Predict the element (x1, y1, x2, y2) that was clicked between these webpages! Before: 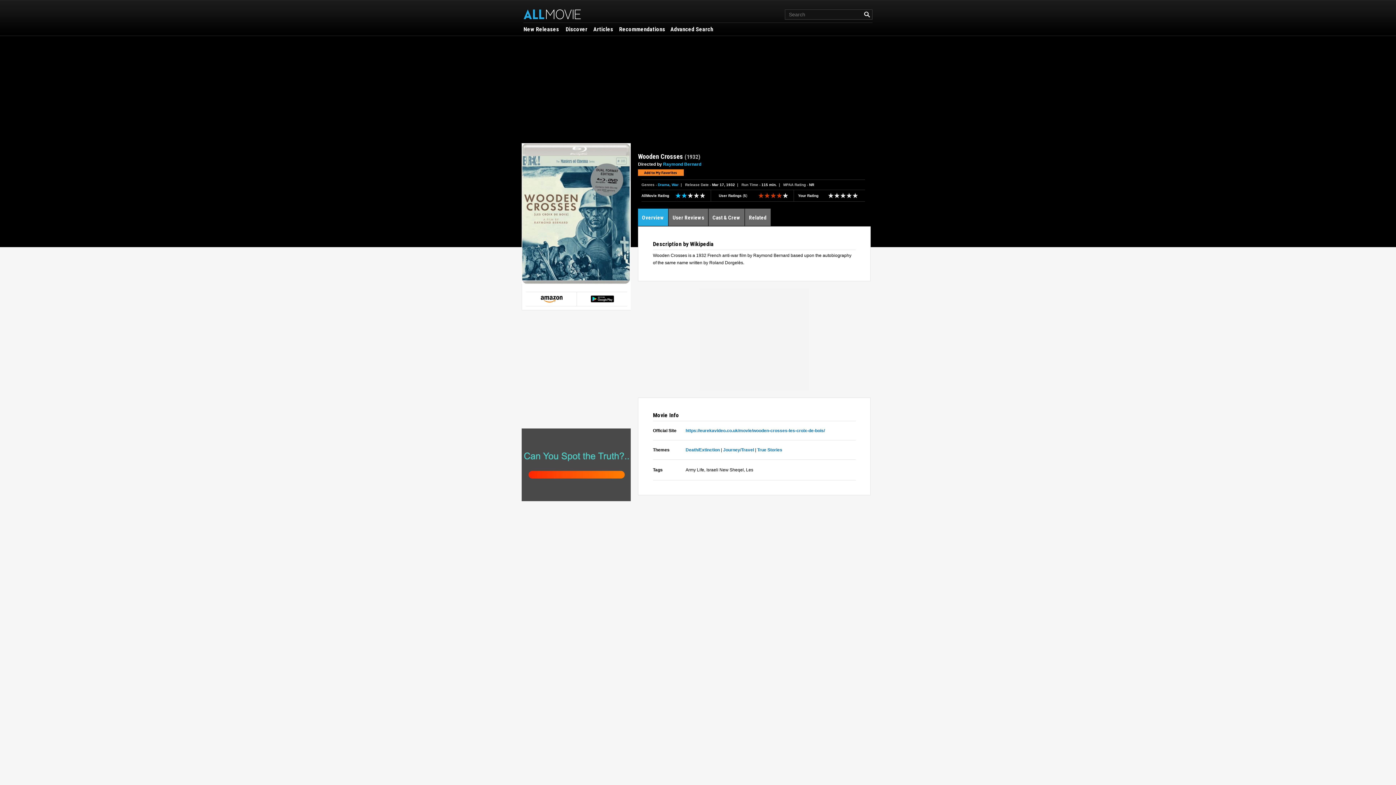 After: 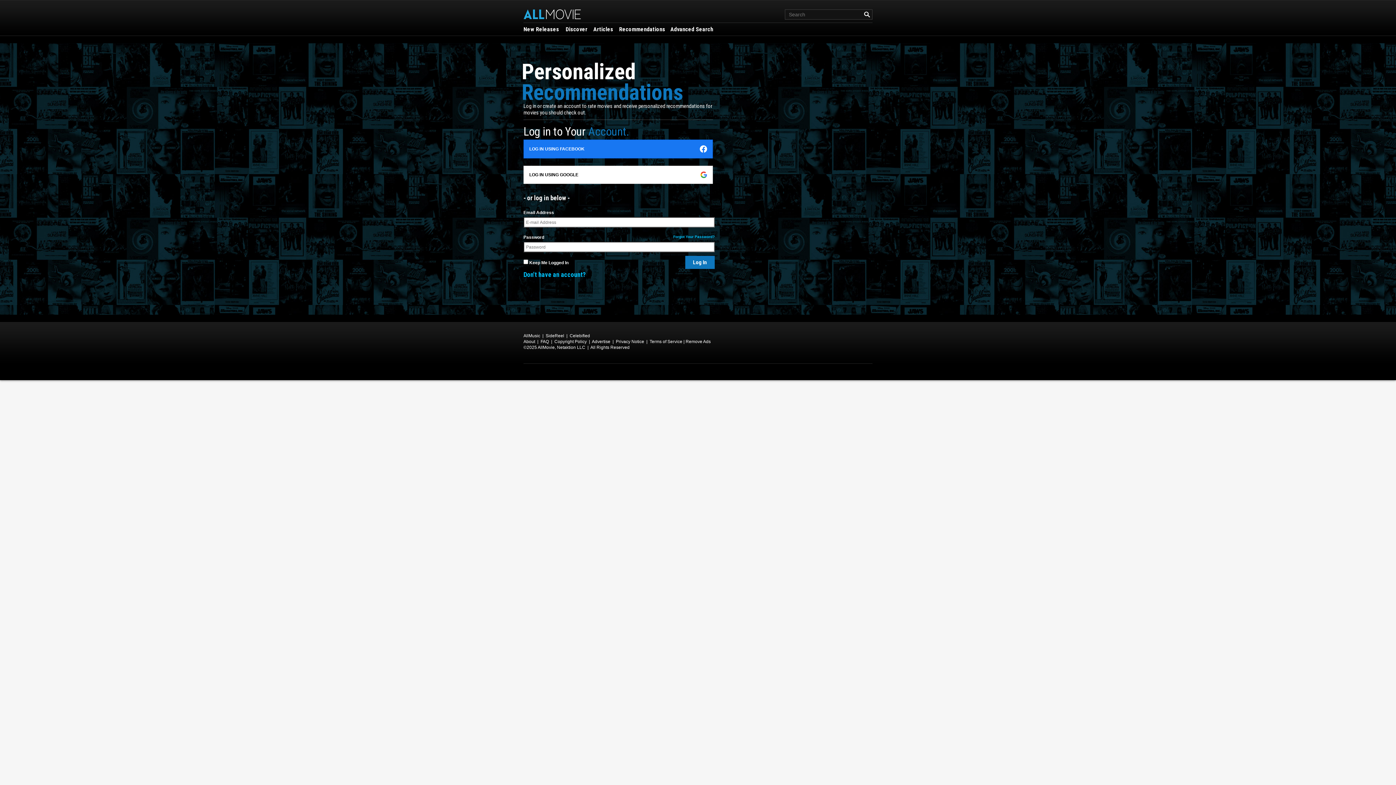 Action: bbox: (619, 25, 665, 33) label: Recommendations